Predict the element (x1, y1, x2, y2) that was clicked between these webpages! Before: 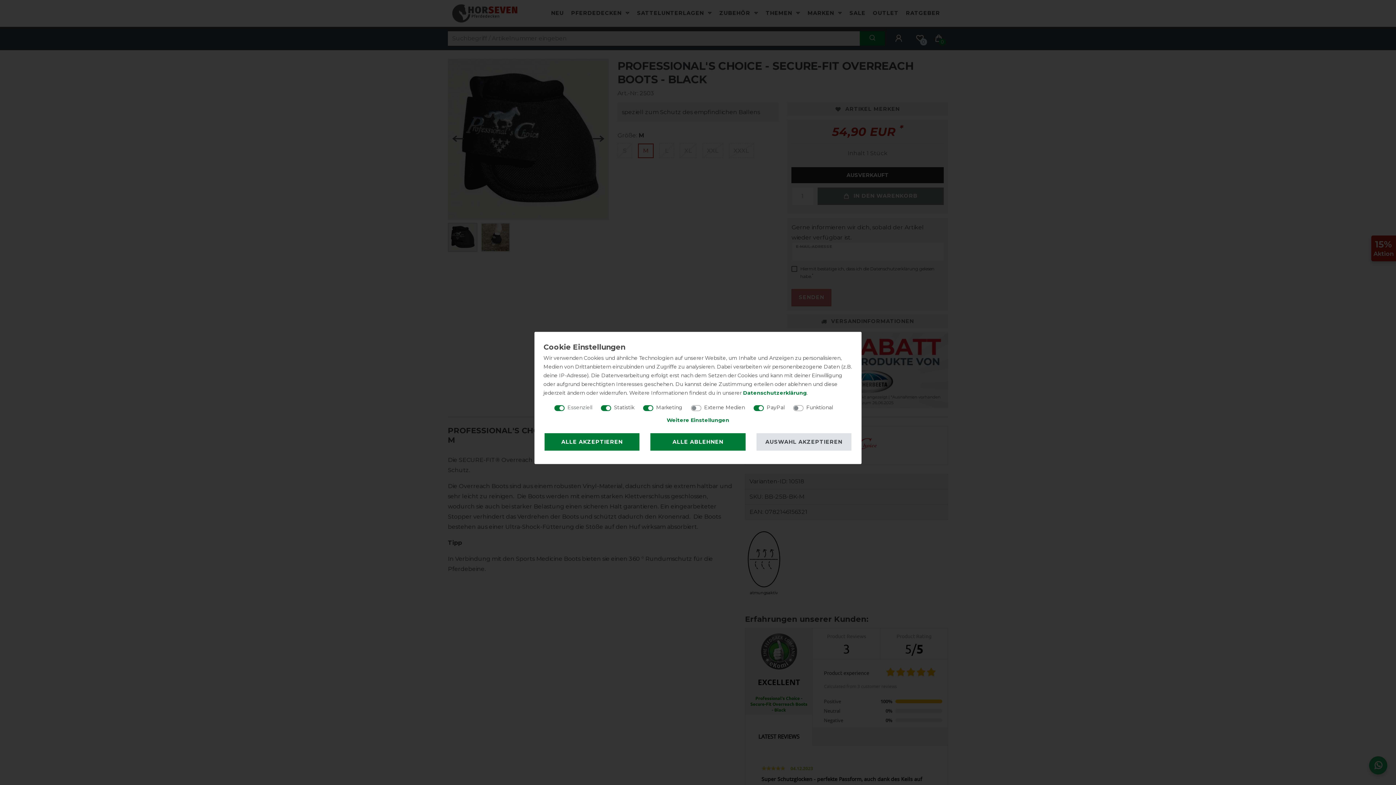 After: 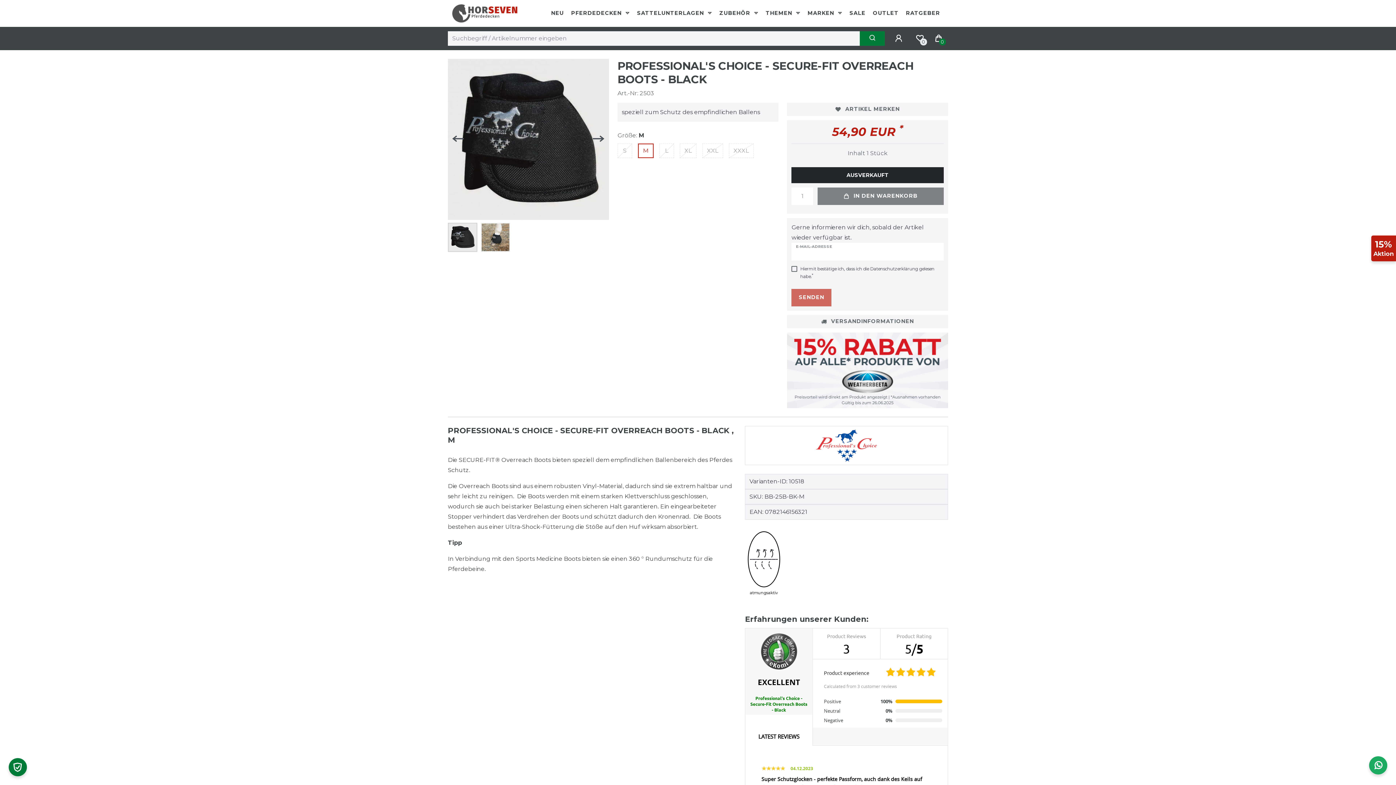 Action: label: ALLE AKZEPTIEREN bbox: (544, 433, 639, 450)